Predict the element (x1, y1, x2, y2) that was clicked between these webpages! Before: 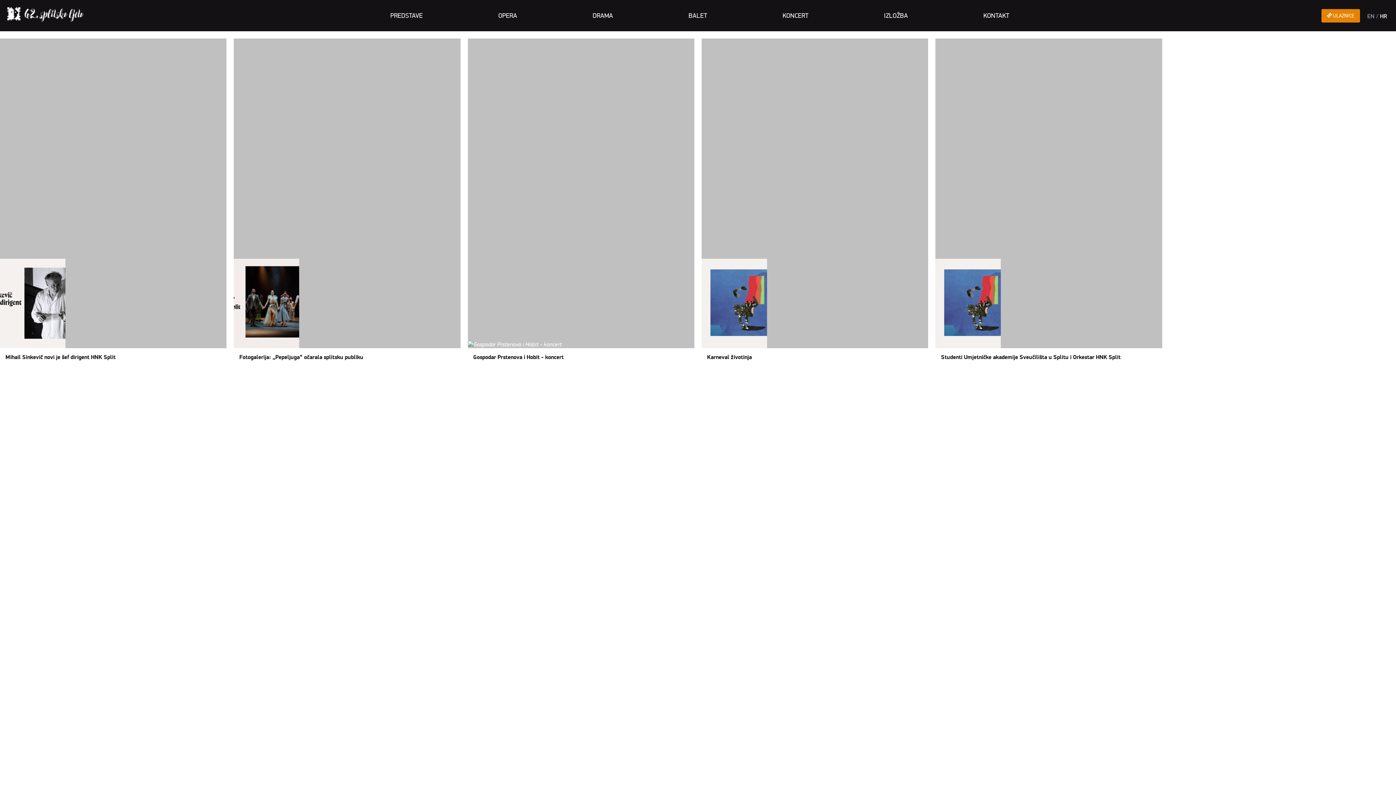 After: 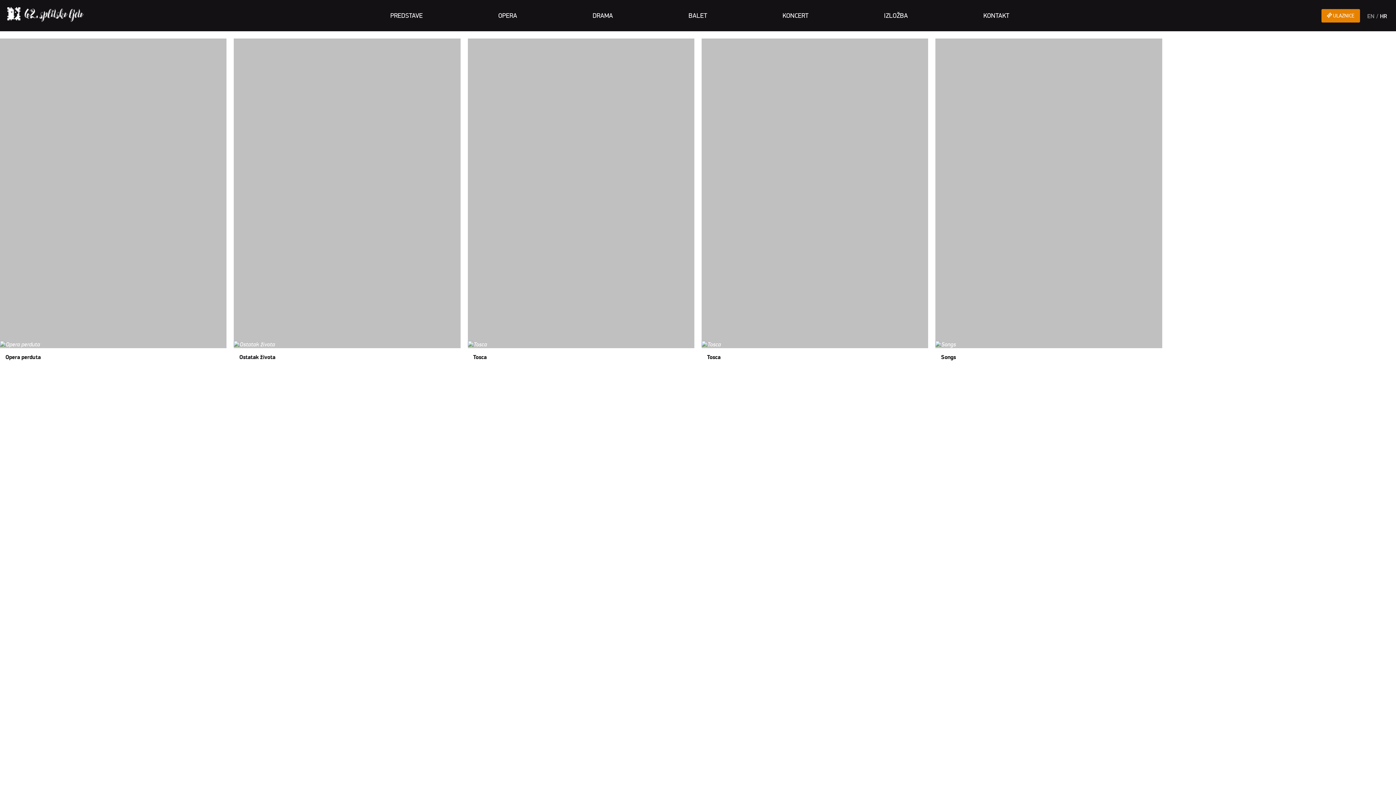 Action: bbox: (19, 374, 22, 381) label: 7